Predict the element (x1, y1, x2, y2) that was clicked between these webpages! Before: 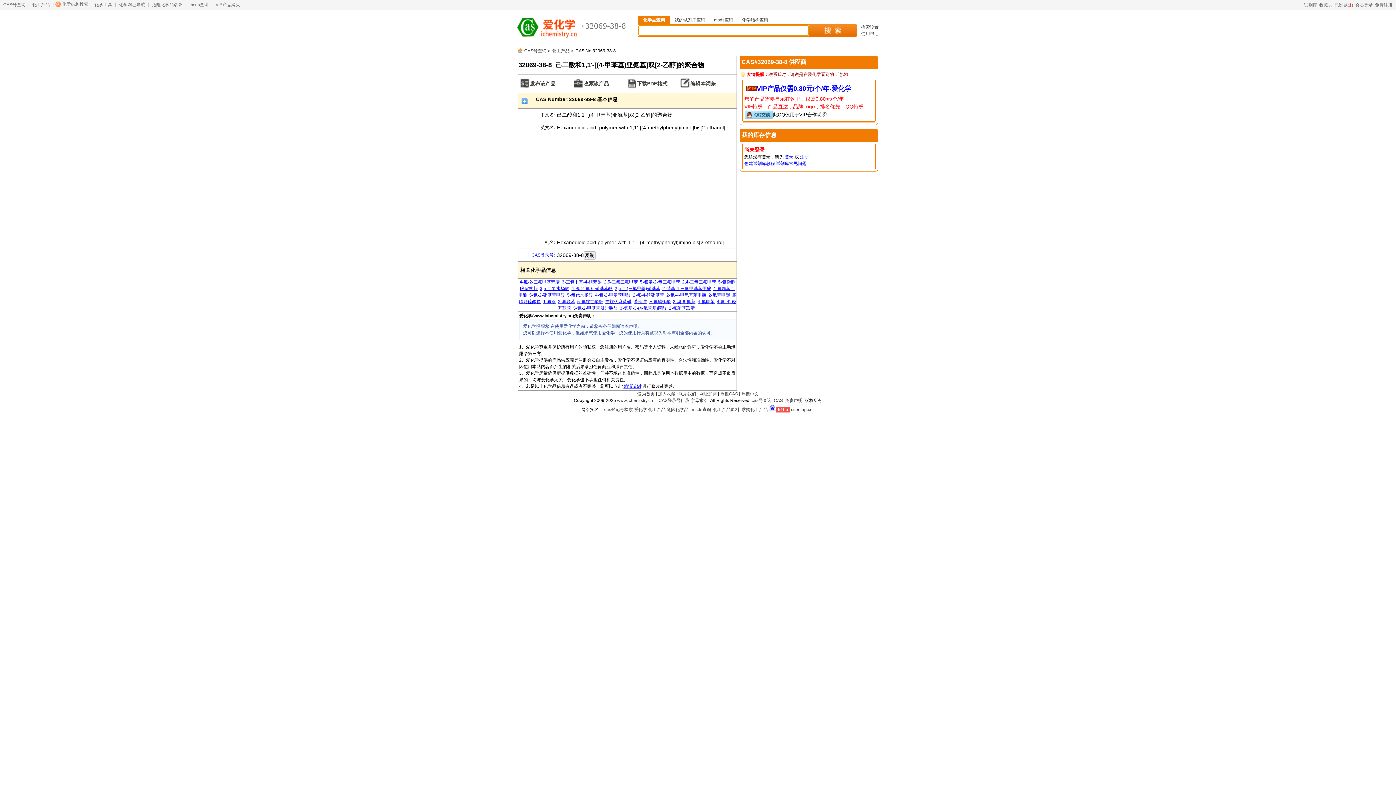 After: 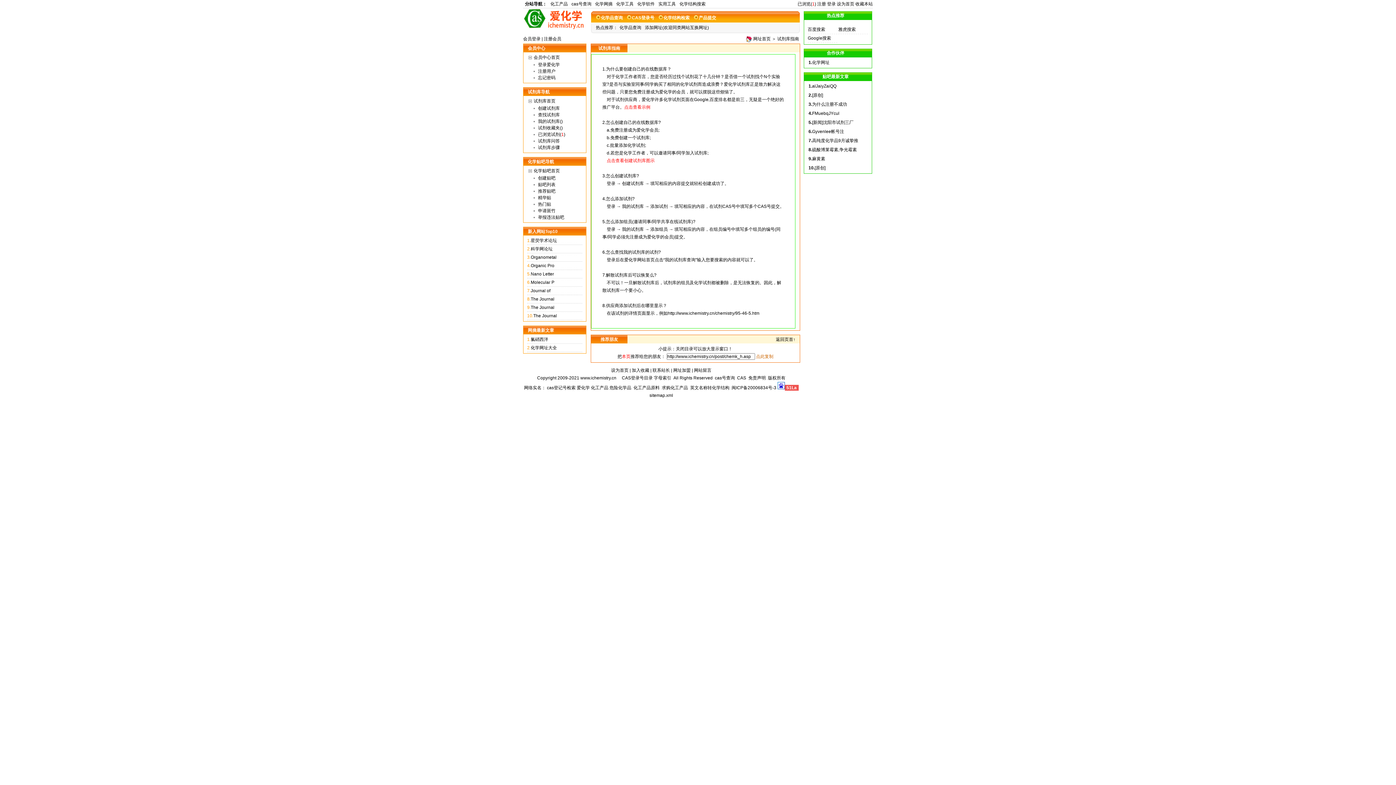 Action: bbox: (776, 161, 806, 166) label: 试剂库常见问题